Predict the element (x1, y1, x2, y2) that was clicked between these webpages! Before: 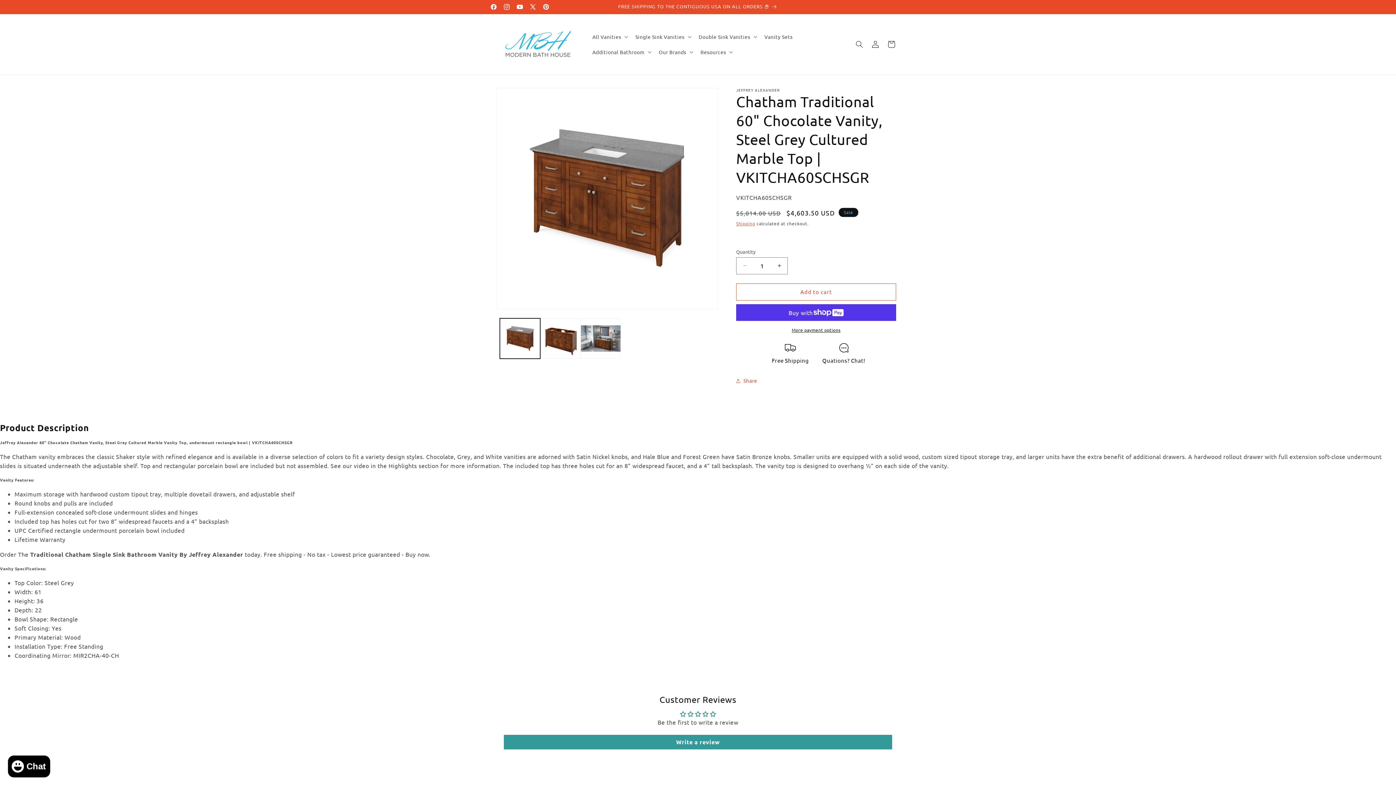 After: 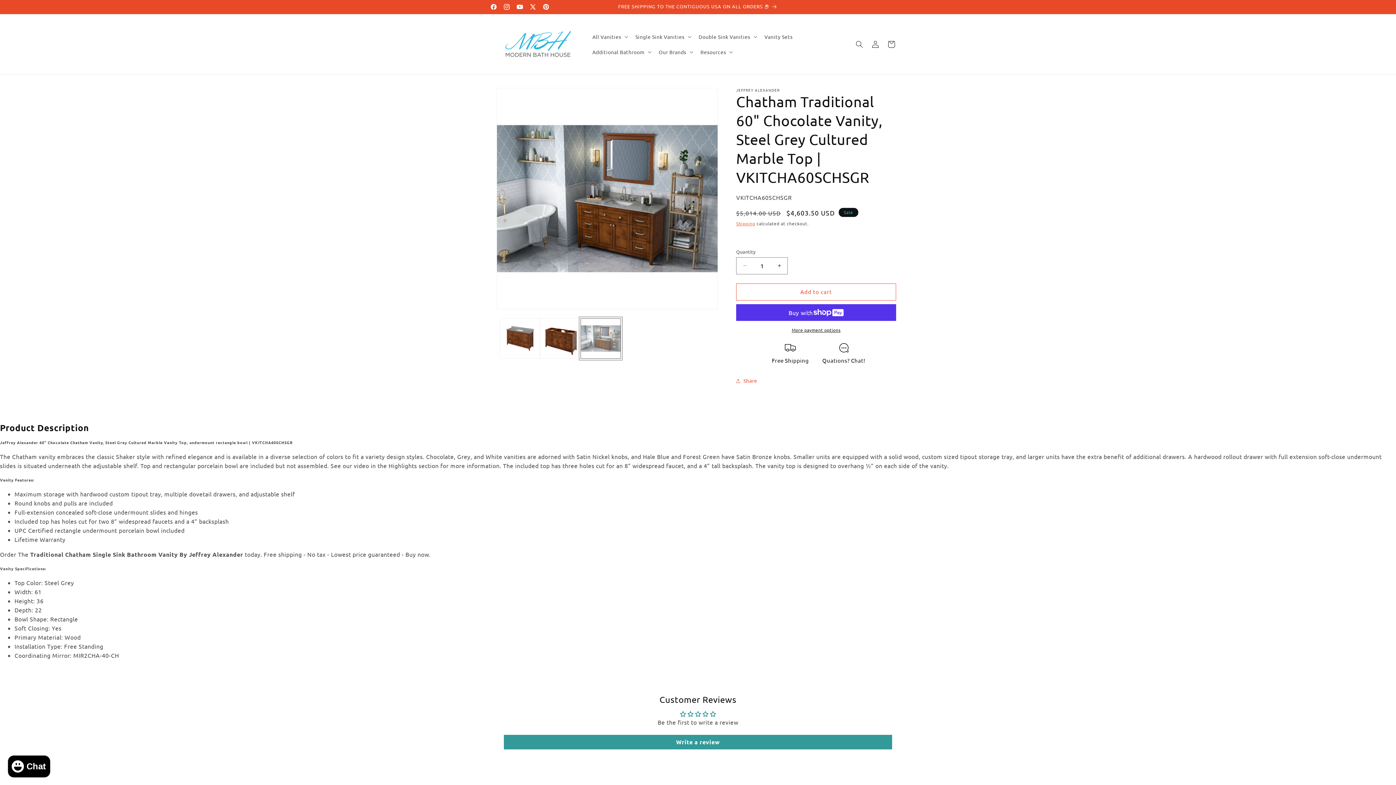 Action: bbox: (580, 318, 621, 358) label: Load image 3 in gallery view